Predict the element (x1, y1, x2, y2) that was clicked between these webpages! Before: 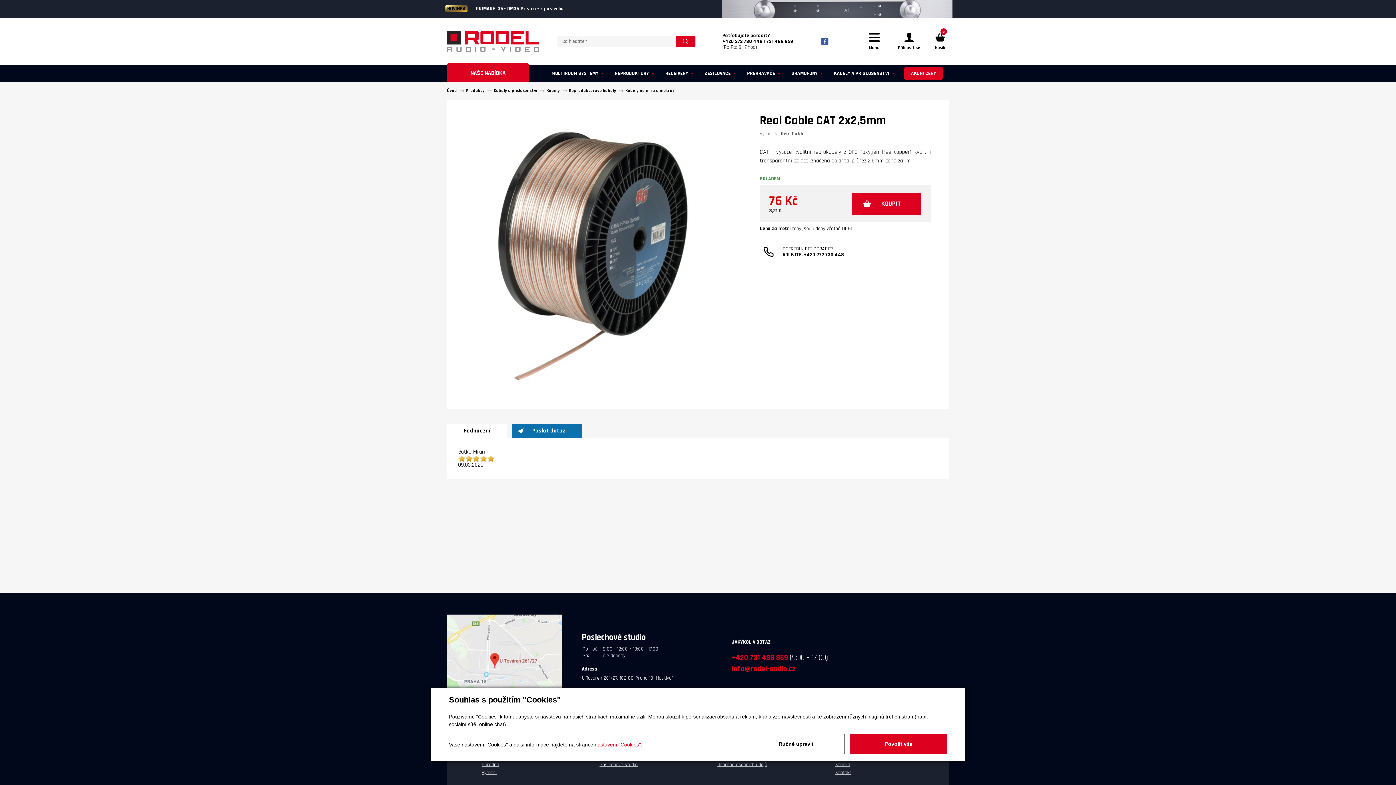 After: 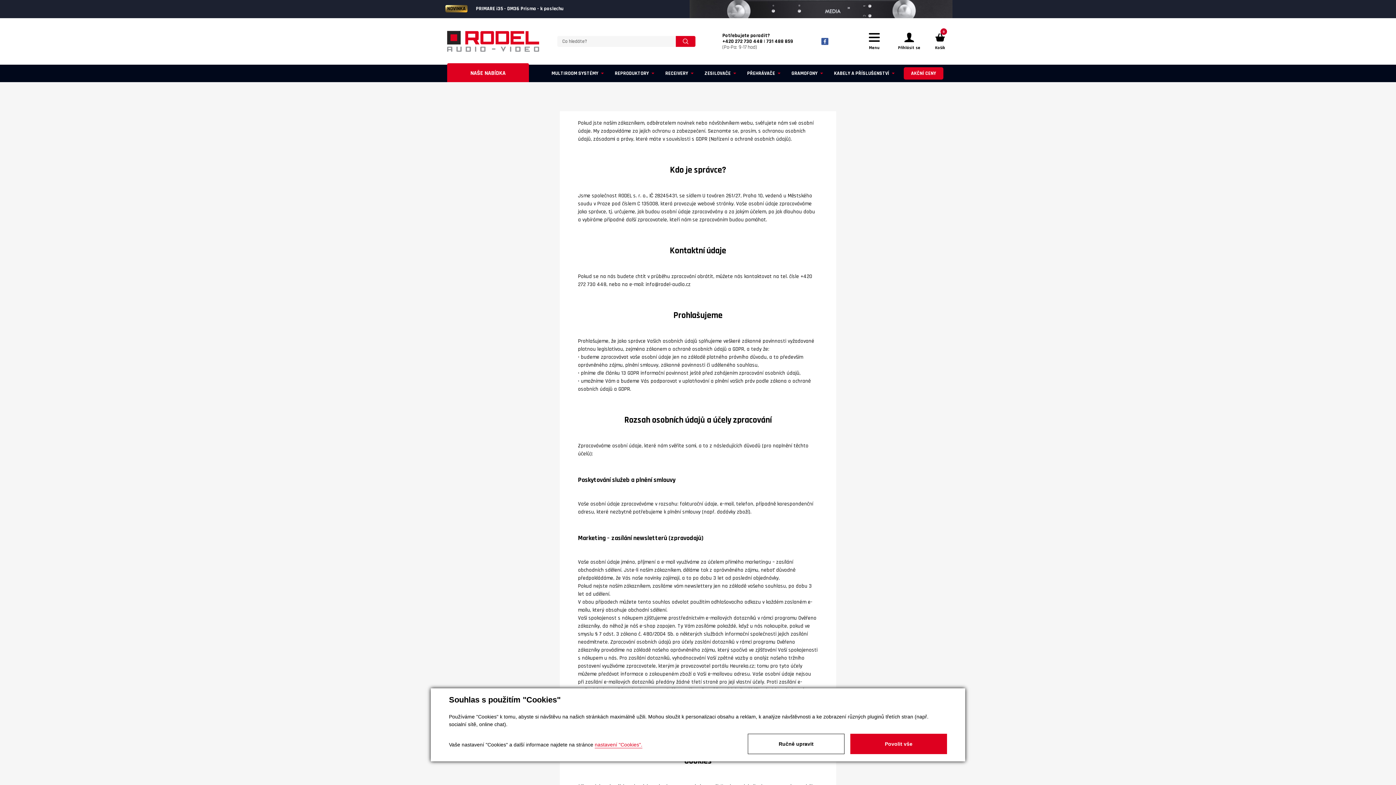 Action: bbox: (717, 761, 767, 769) label: Ochrana osobních údajů